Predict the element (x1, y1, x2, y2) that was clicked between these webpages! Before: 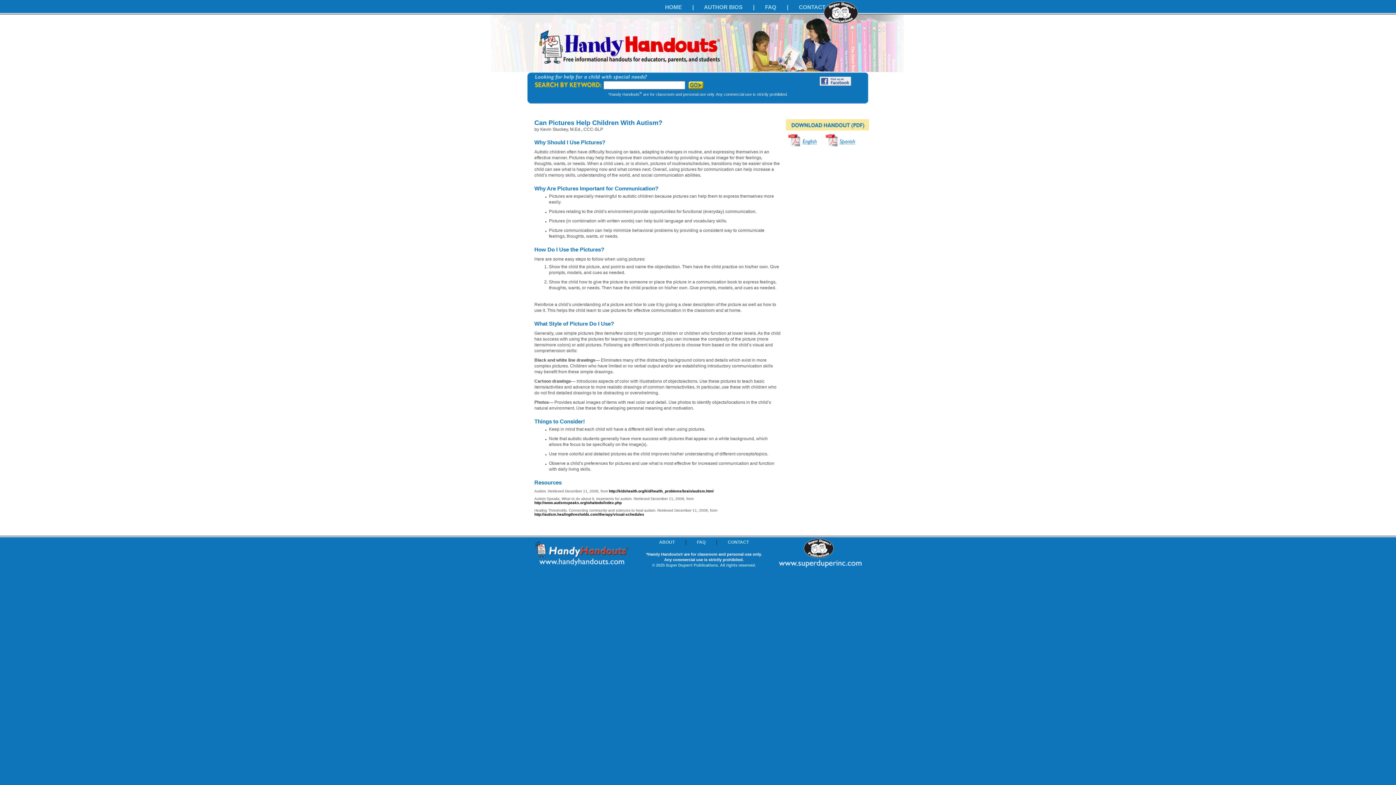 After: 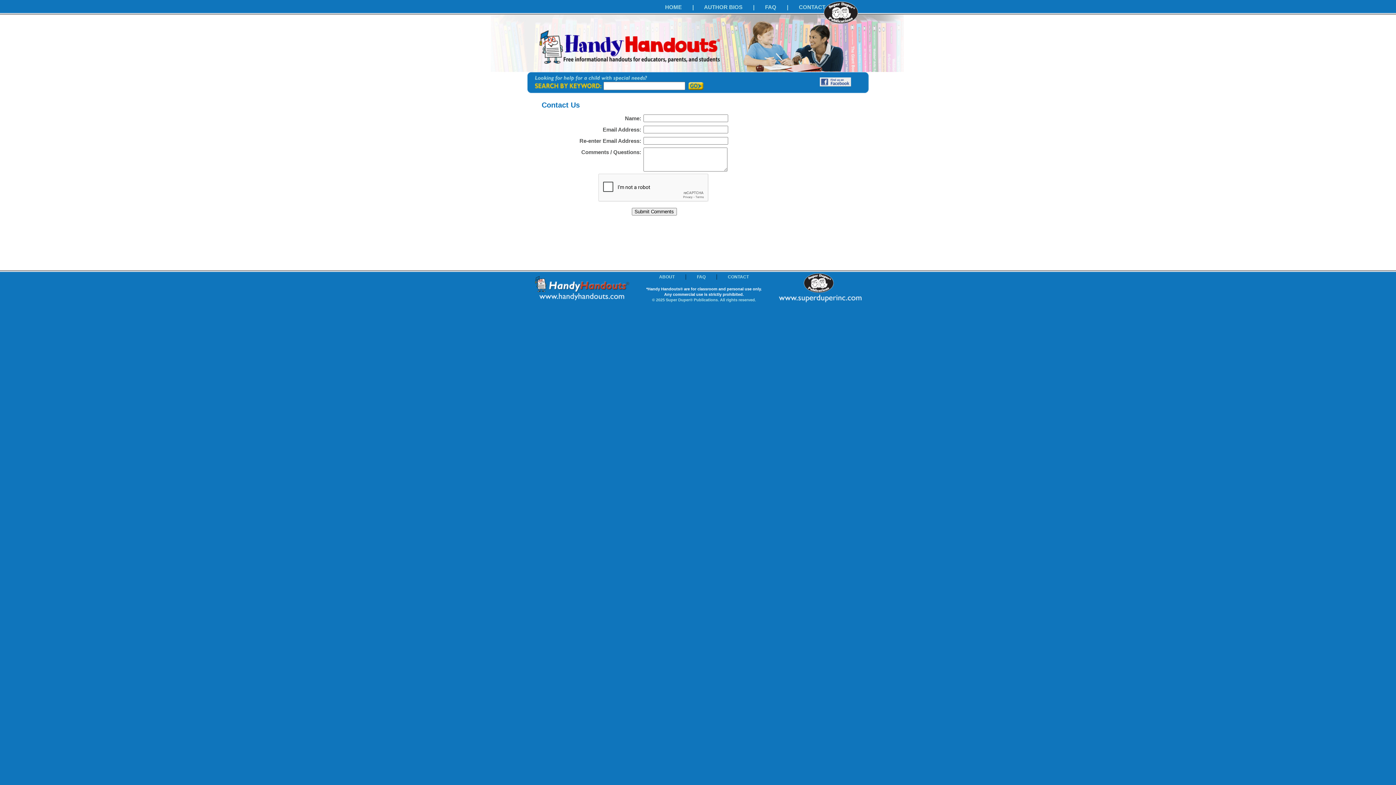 Action: label: CONTACT bbox: (728, 538, 749, 545)